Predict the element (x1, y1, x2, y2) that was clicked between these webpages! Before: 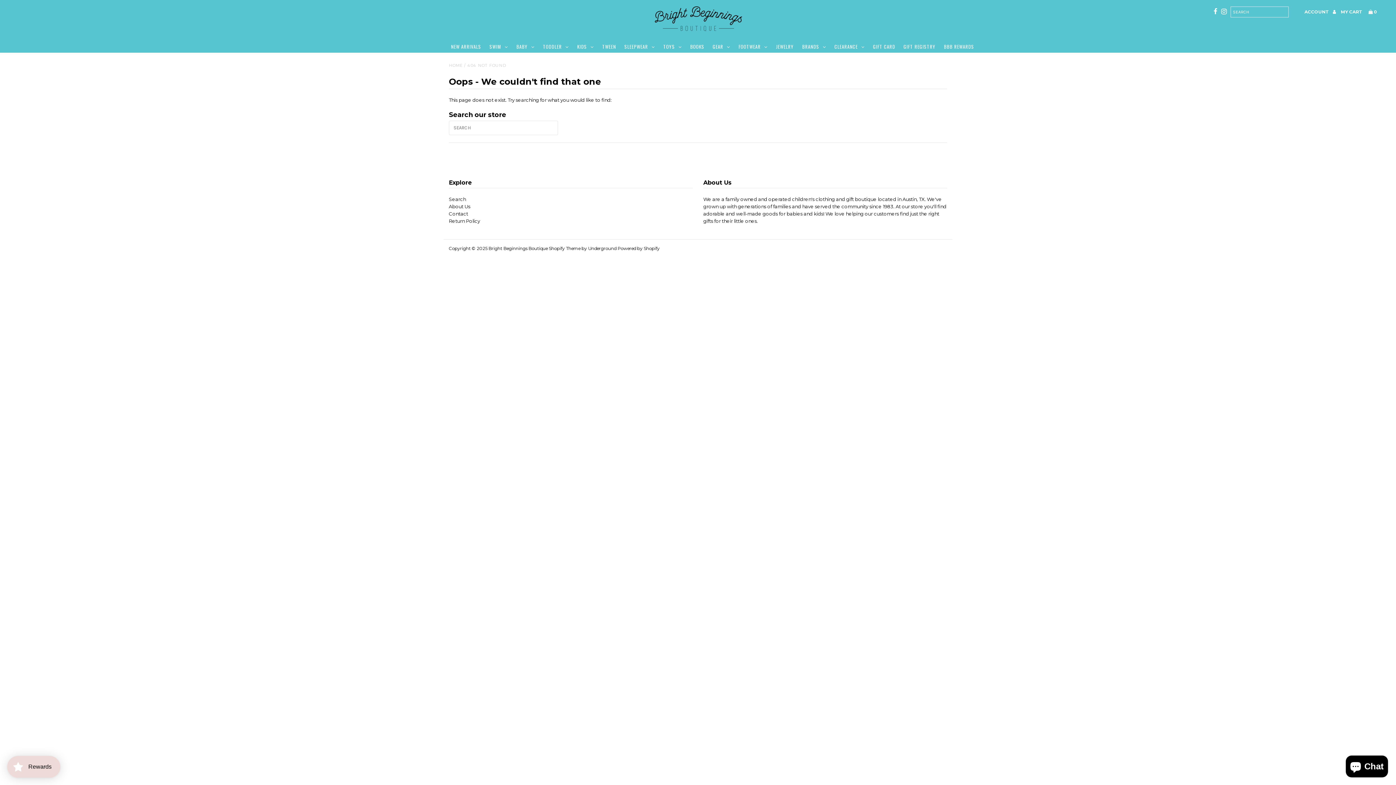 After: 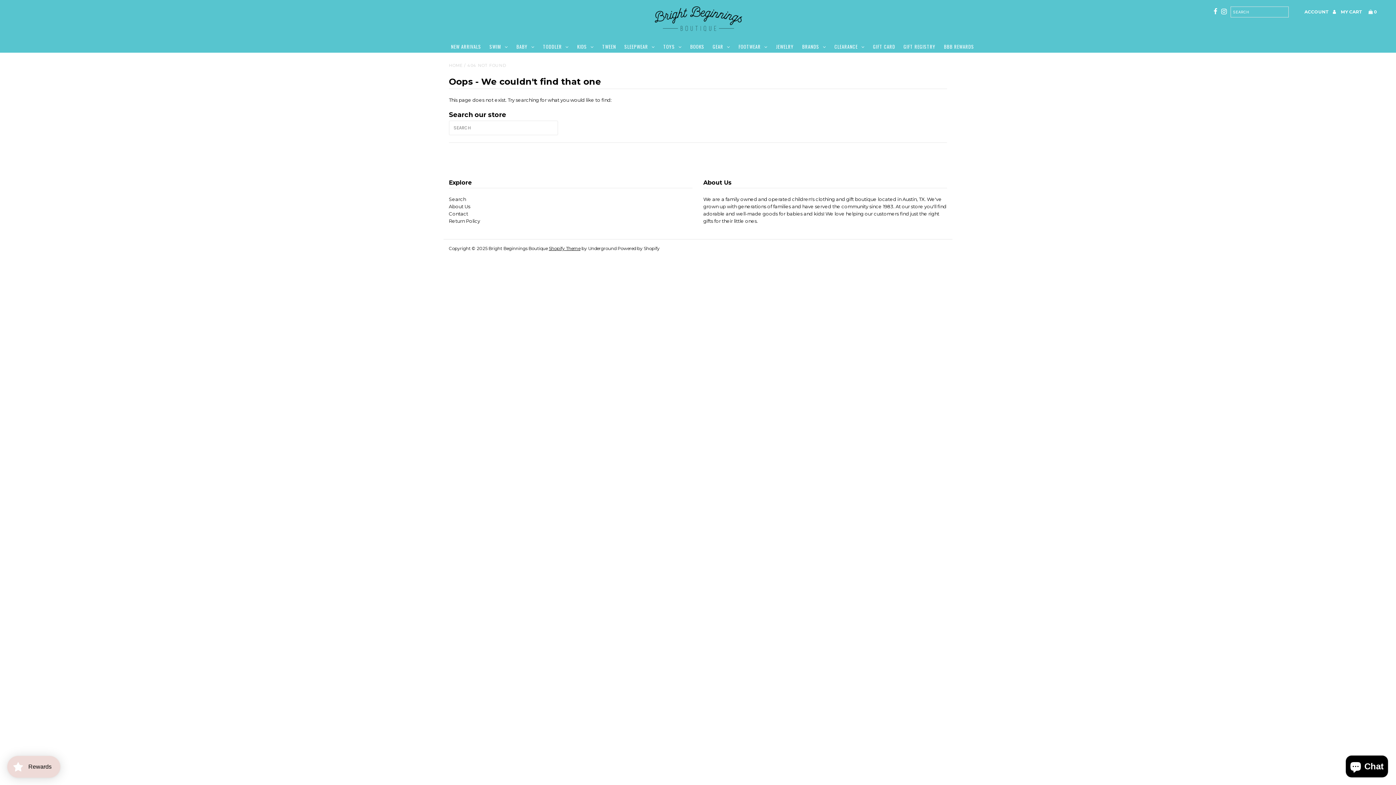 Action: label: Shopify Theme bbox: (548, 245, 580, 251)